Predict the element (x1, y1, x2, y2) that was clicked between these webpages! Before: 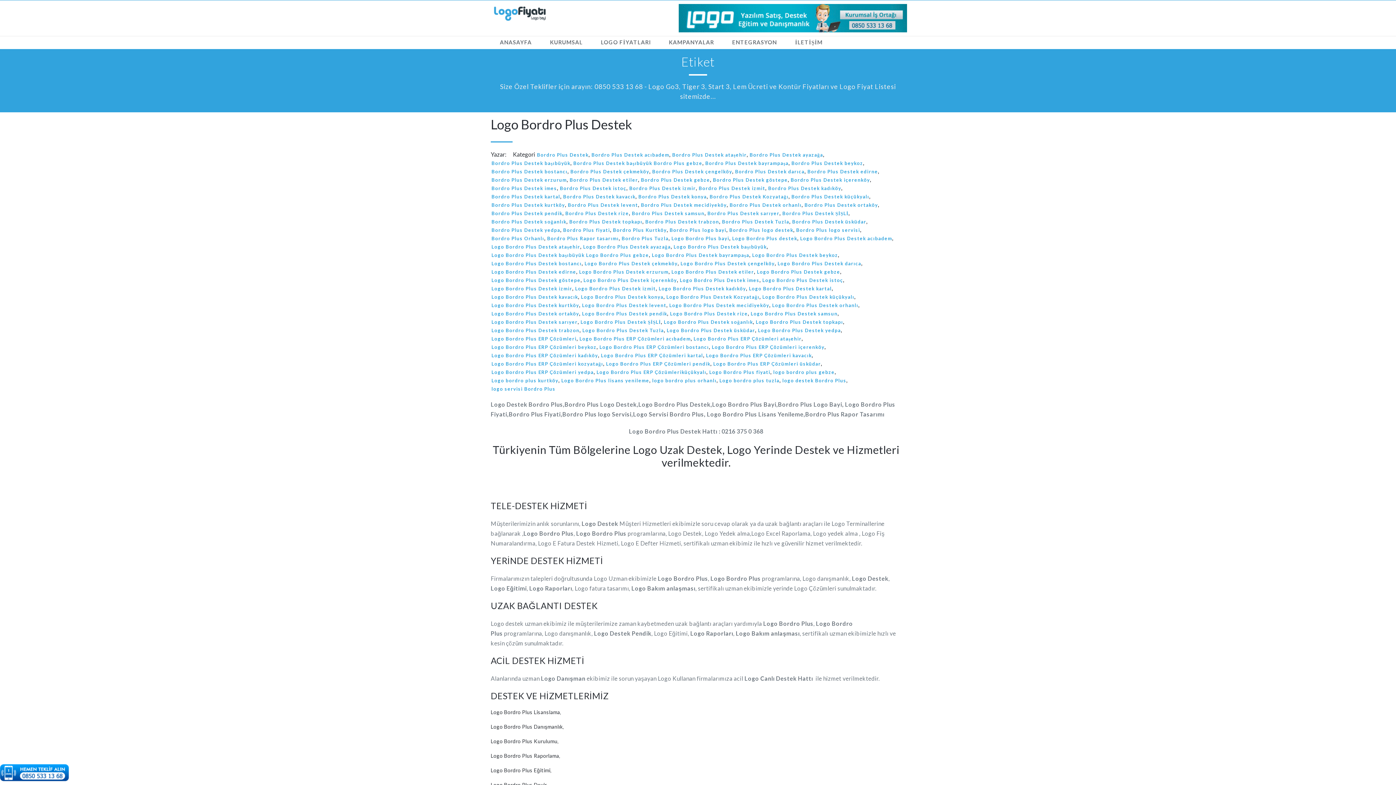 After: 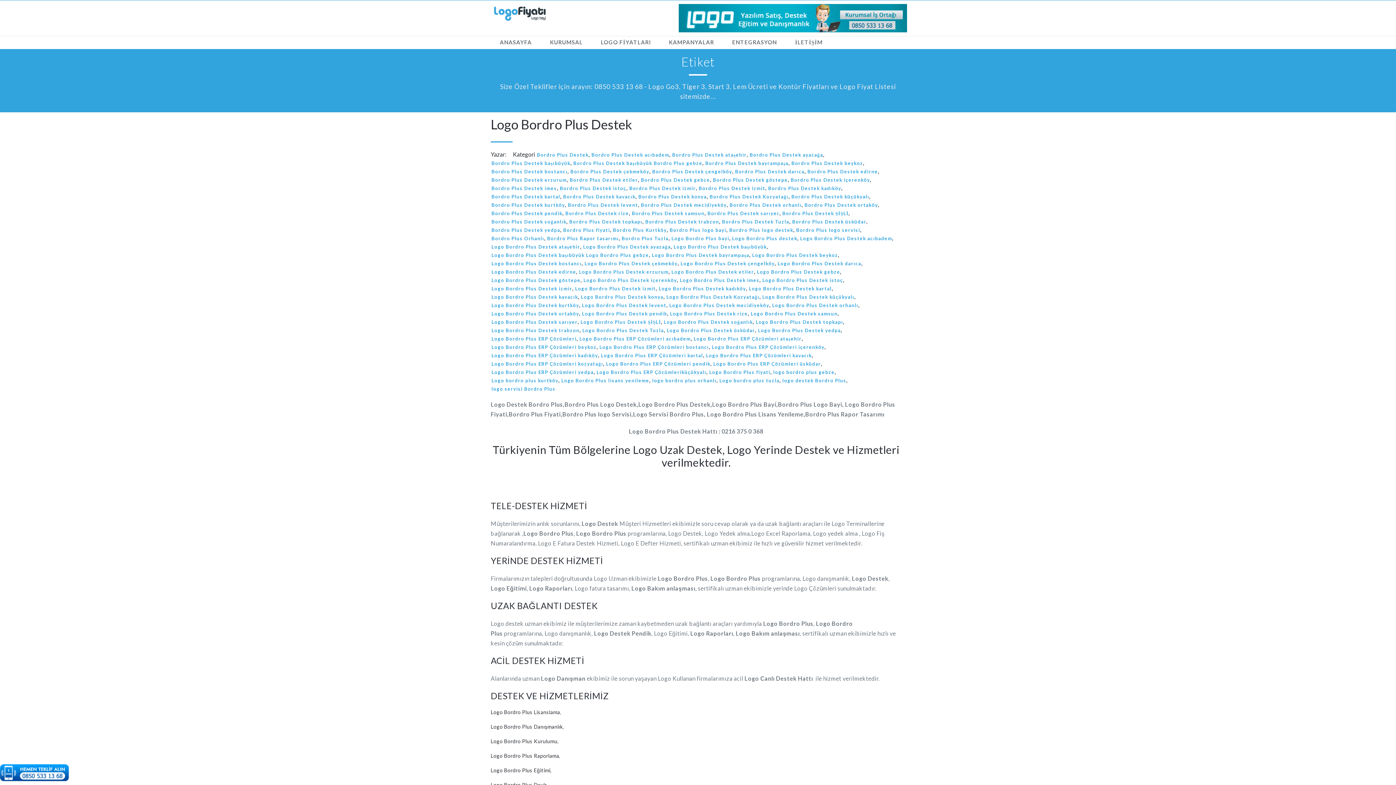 Action: bbox: (712, 360, 821, 368) label: Logo Bordro Plus ERP Çözümleri üsküdar